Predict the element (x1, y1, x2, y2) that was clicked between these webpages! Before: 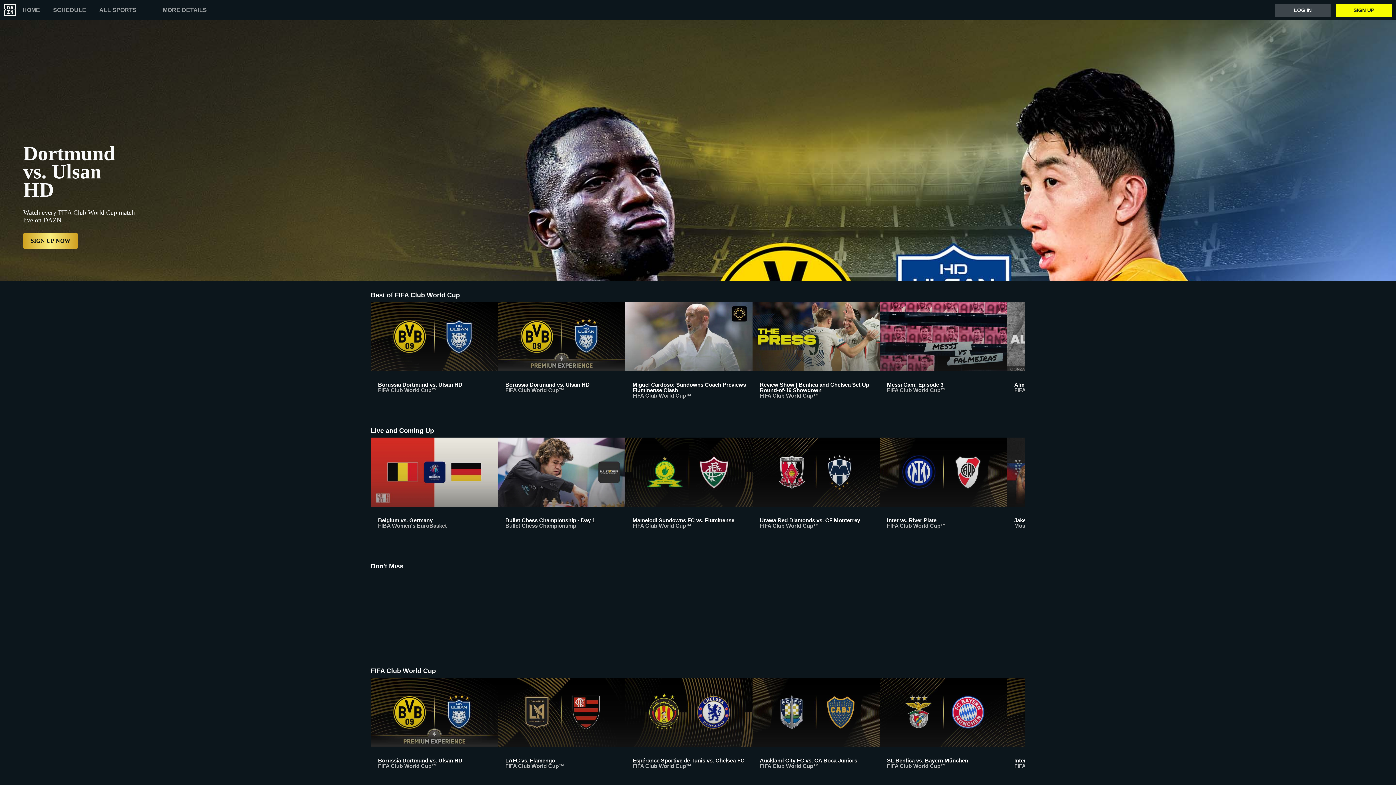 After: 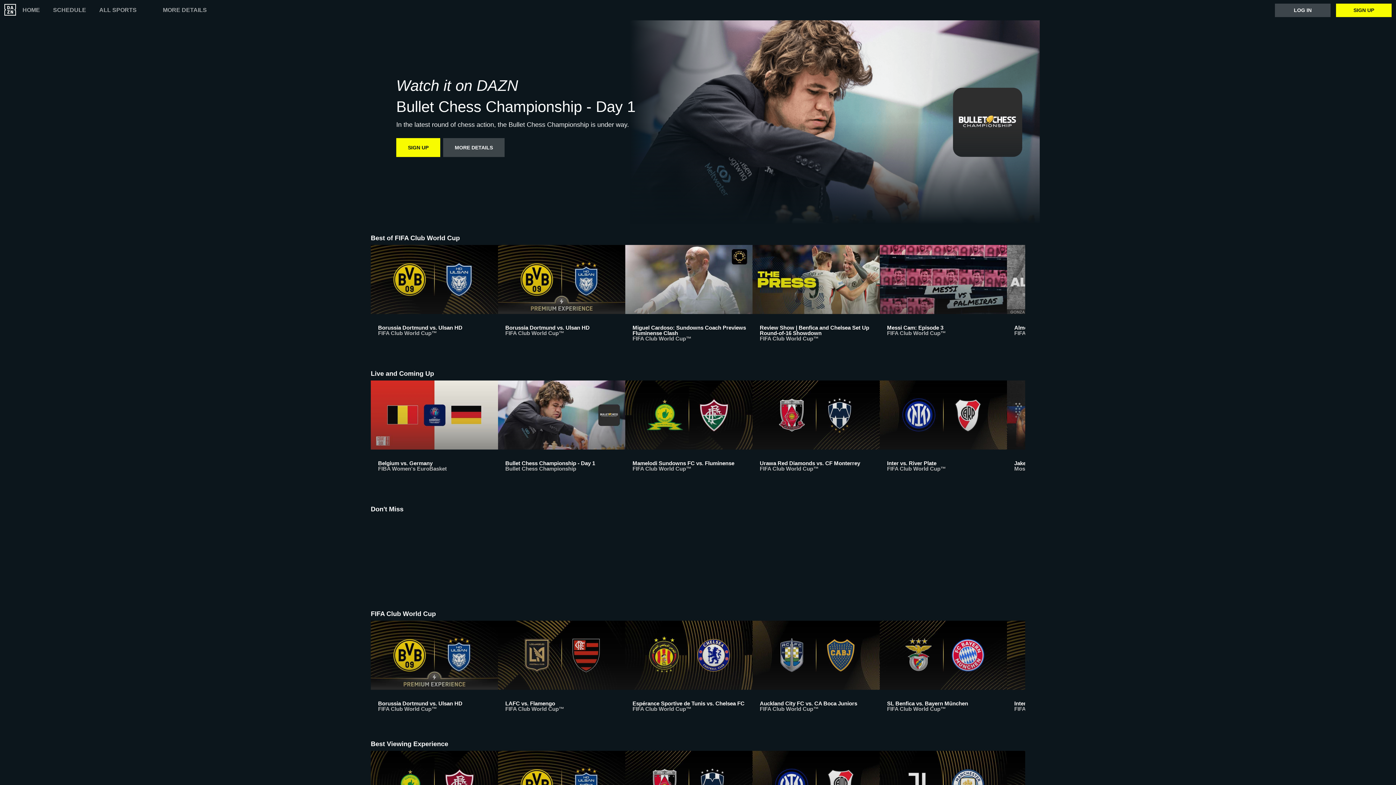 Action: bbox: (498, 437, 625, 541) label: Bullet Chess Championship - Day 1
Bullet Chess Championship